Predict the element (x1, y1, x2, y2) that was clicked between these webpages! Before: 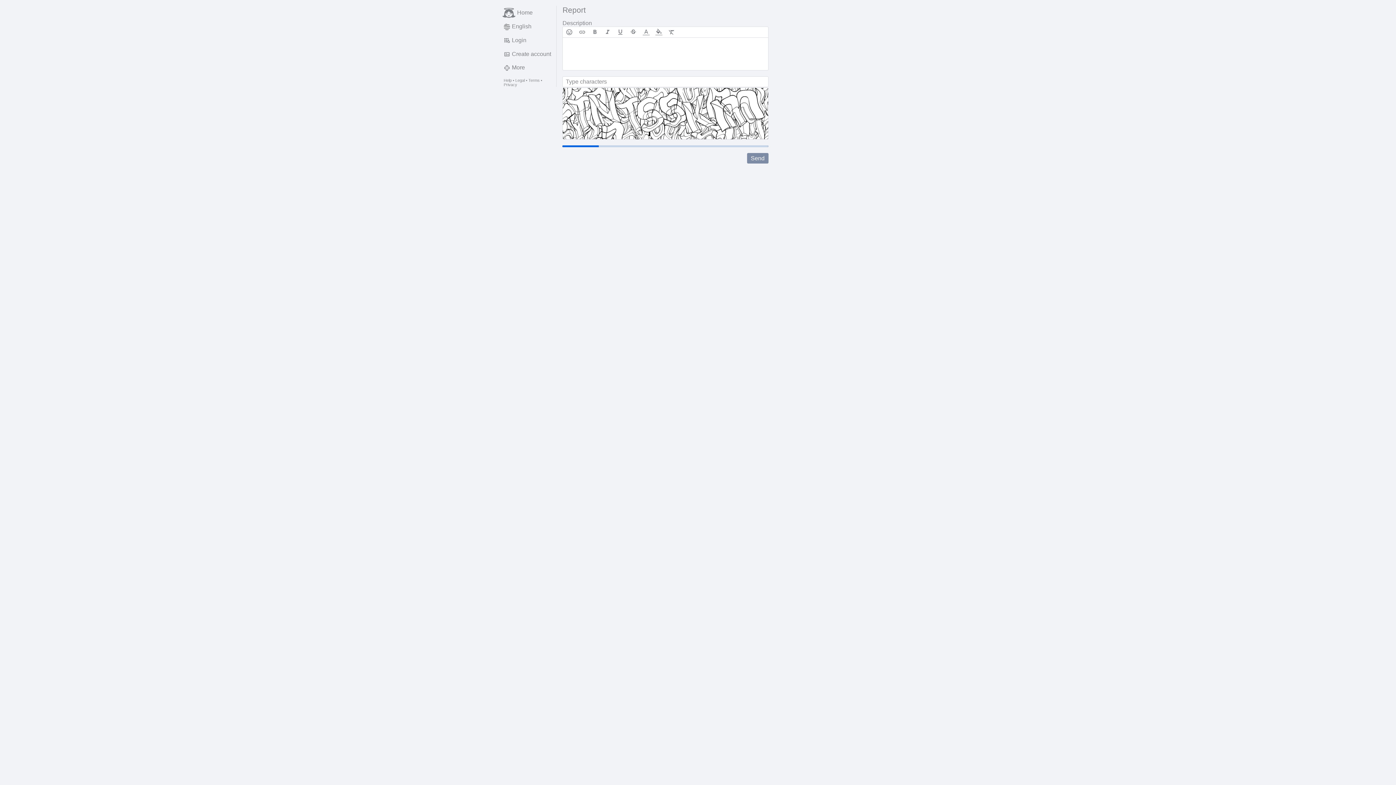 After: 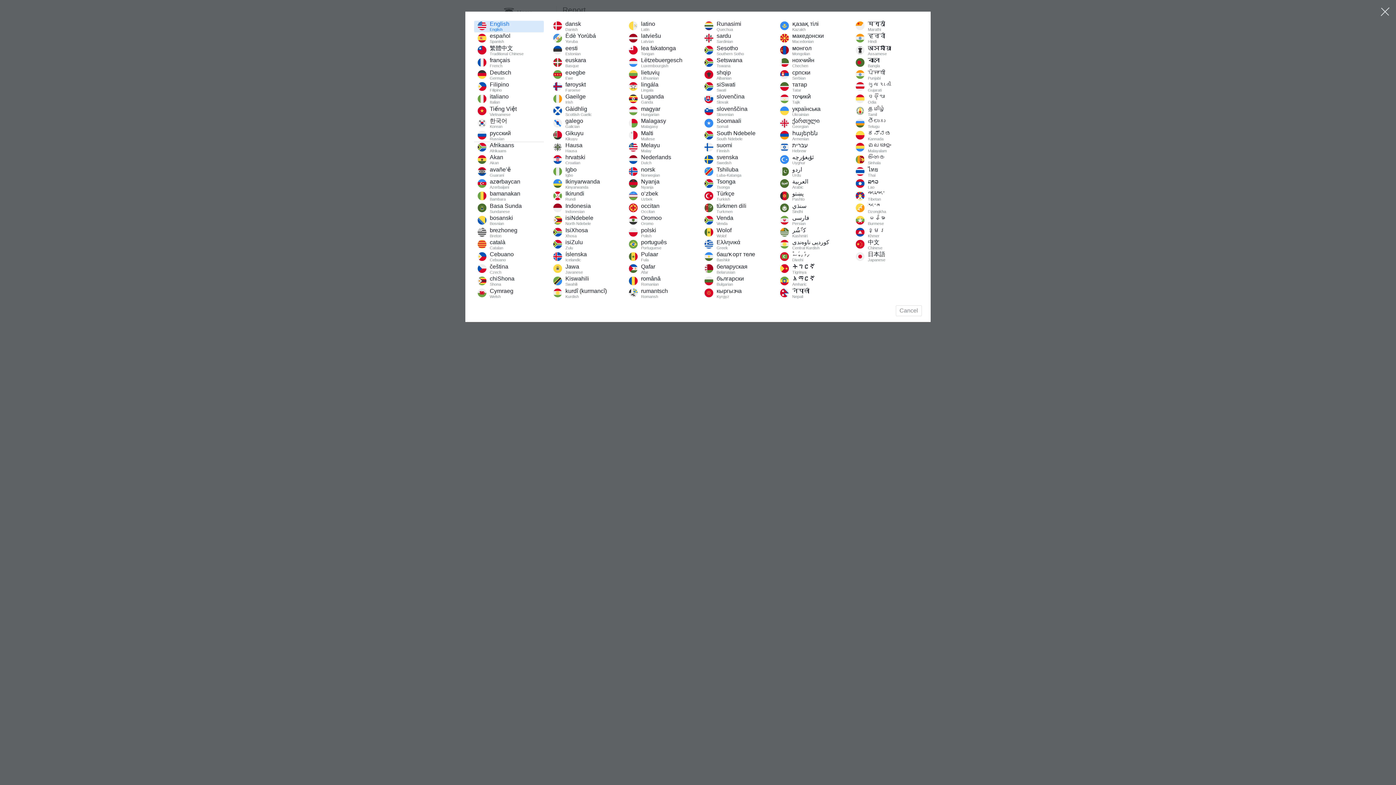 Action: label: English bbox: (500, 19, 556, 33)